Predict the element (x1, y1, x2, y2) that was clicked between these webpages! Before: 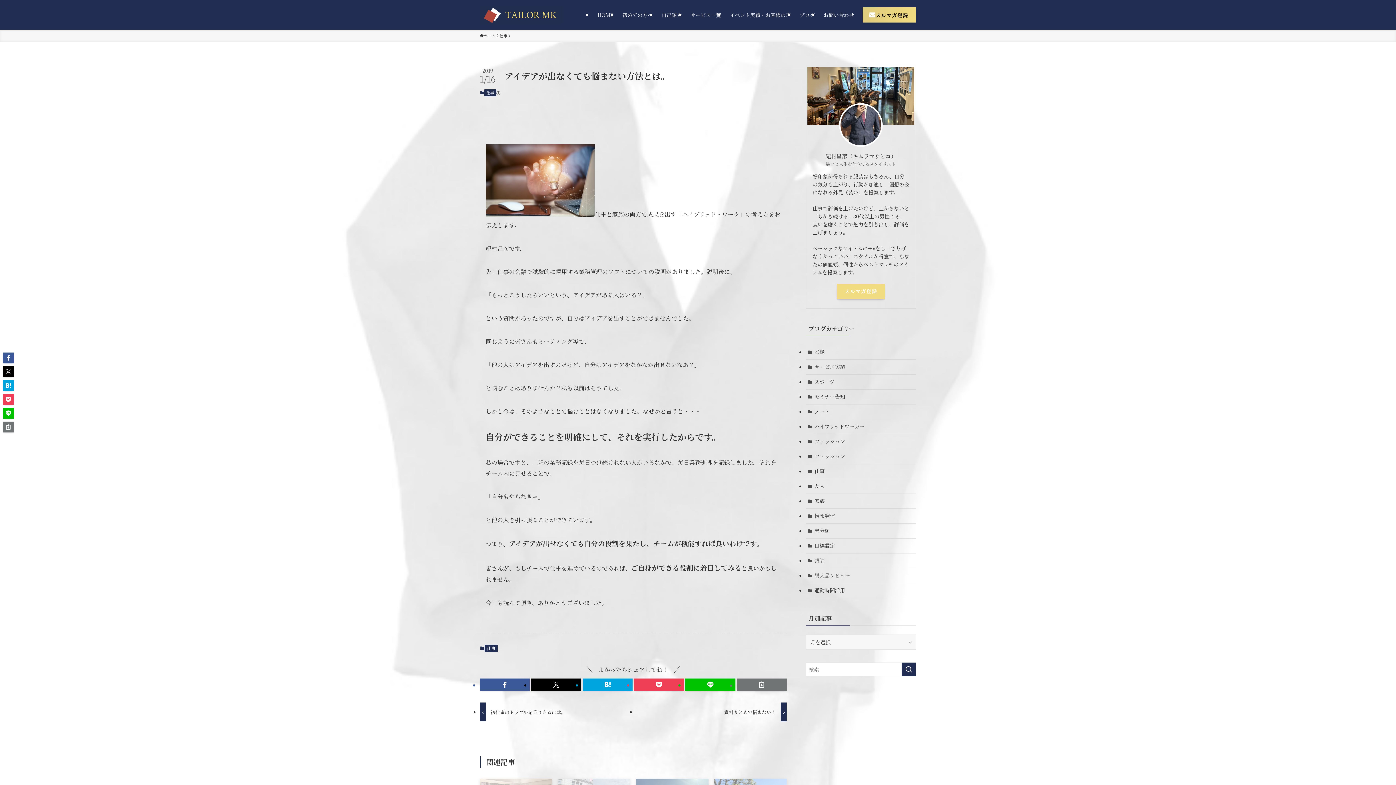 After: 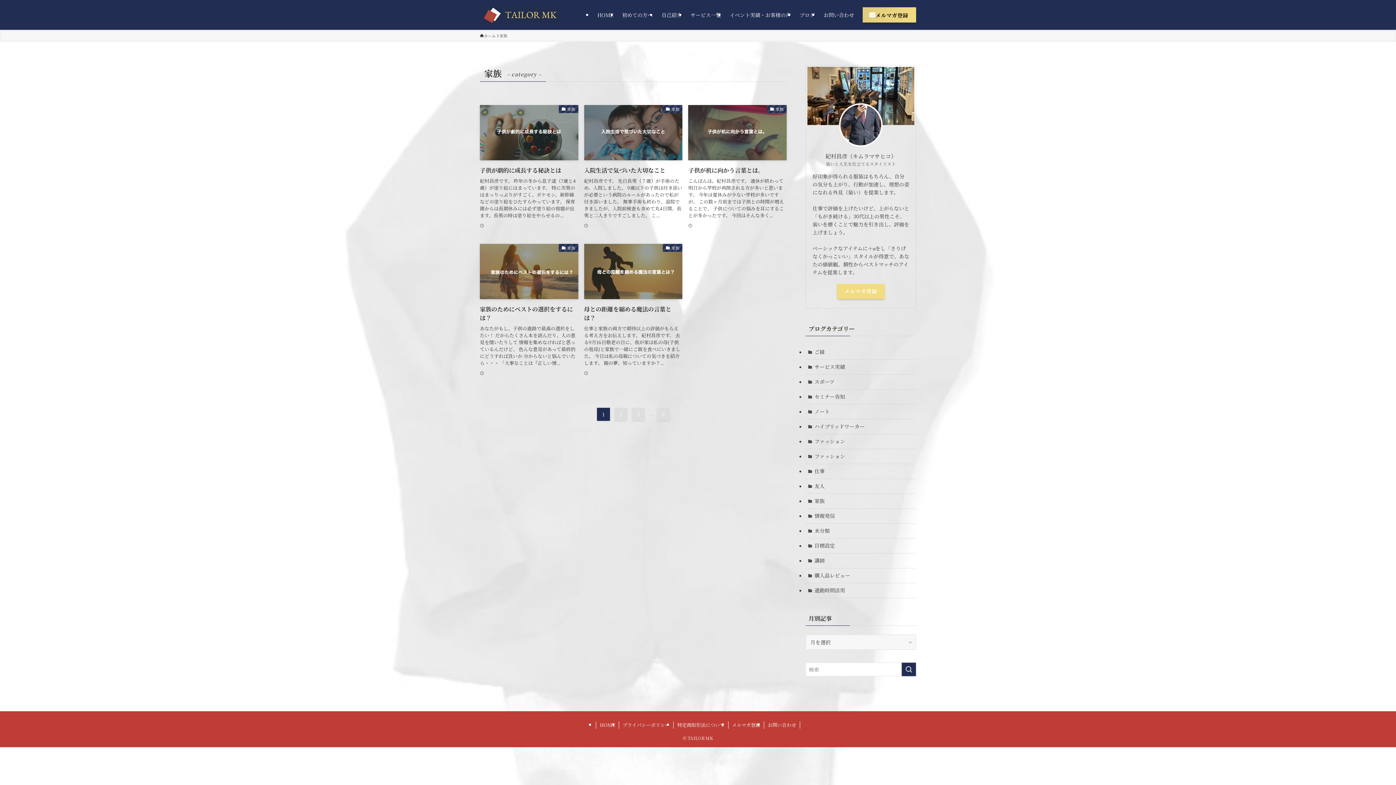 Action: label: 家族 bbox: (805, 494, 916, 508)